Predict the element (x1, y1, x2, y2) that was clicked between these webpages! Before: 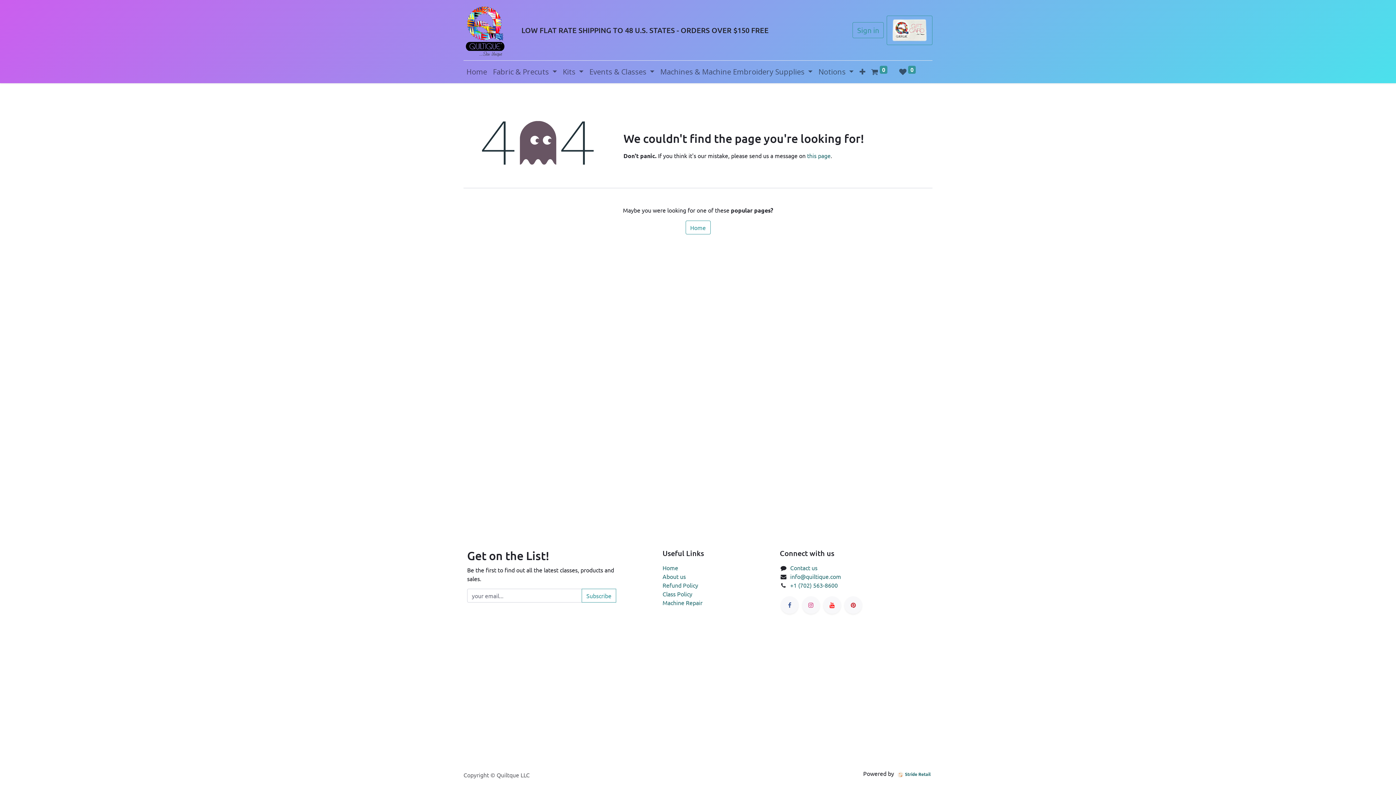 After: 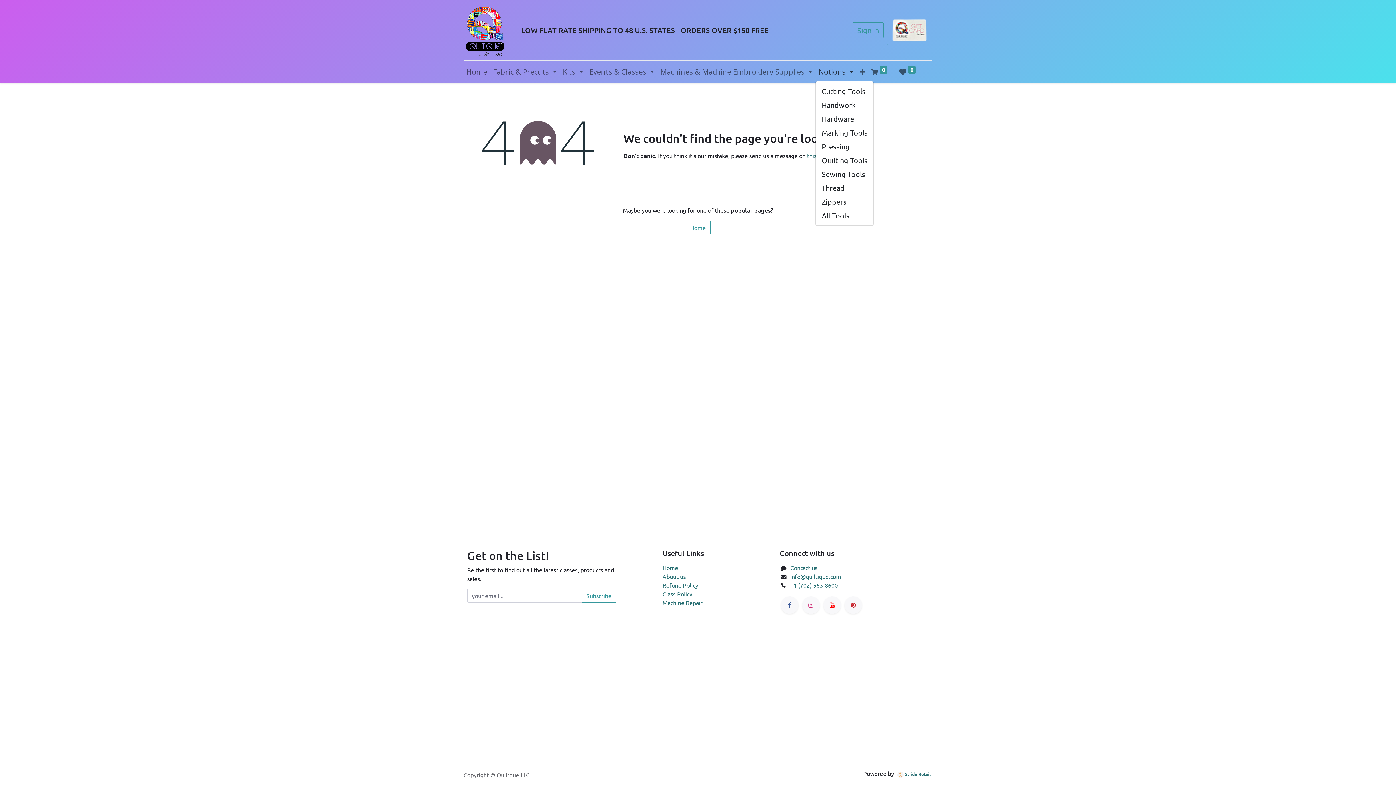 Action: bbox: (815, 63, 856, 80) label: Notions 